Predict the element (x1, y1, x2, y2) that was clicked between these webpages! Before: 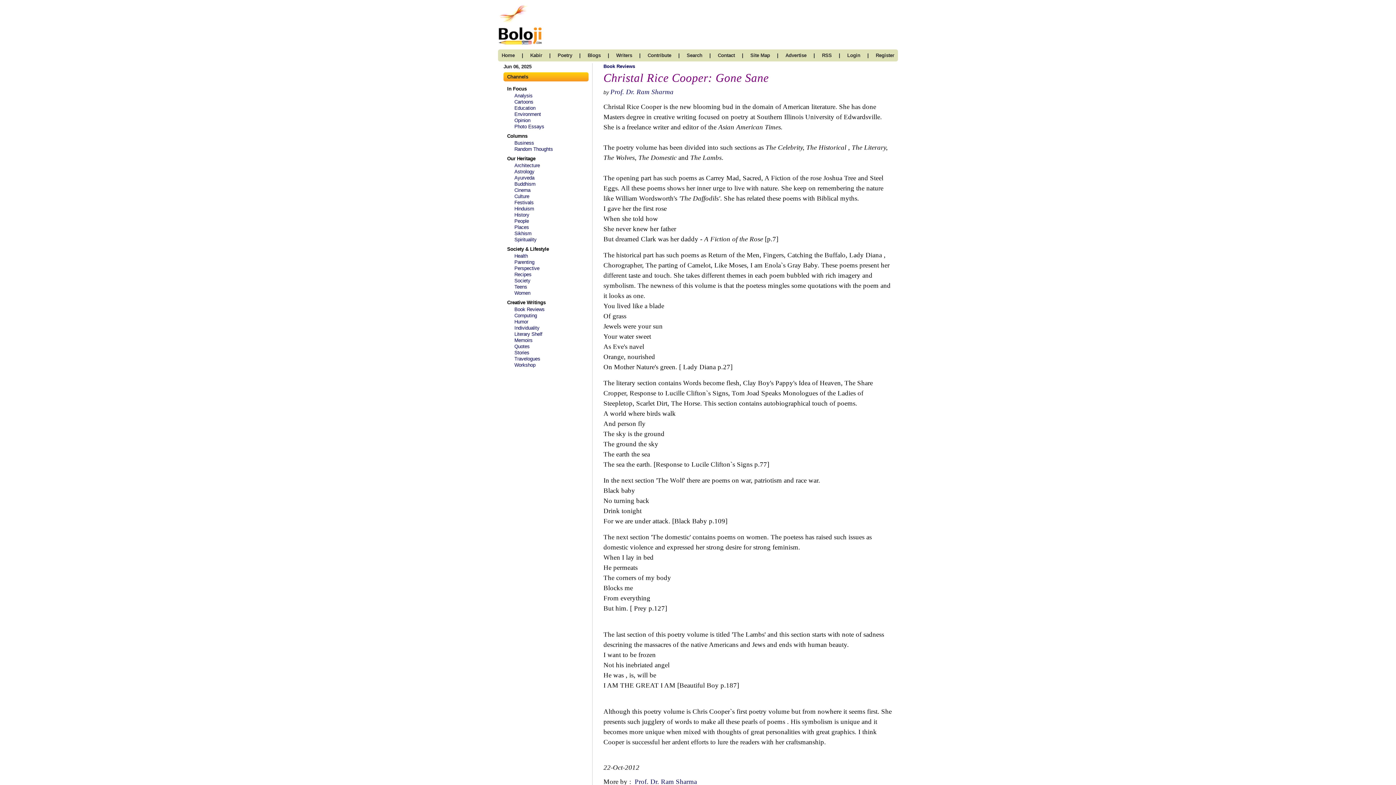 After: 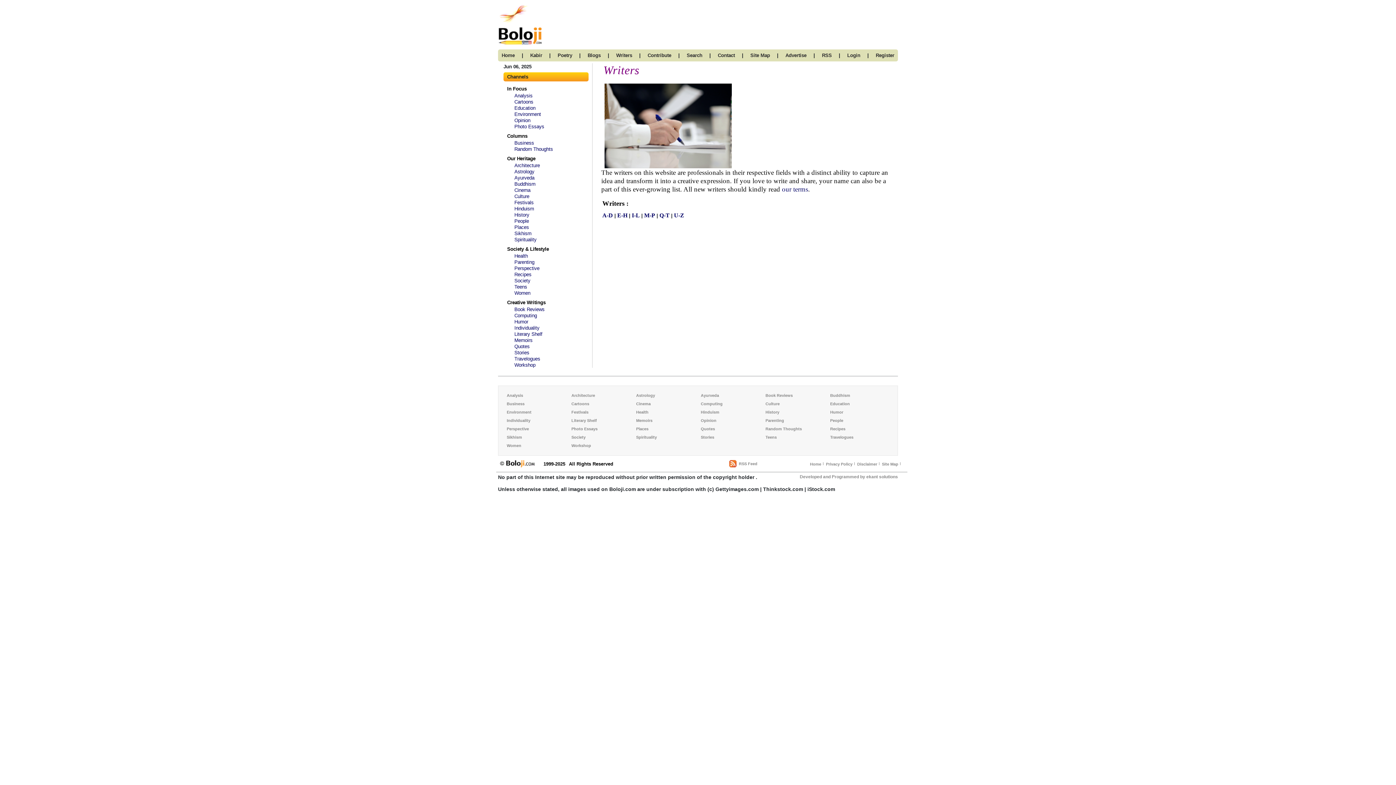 Action: label: Writers bbox: (616, 52, 632, 58)